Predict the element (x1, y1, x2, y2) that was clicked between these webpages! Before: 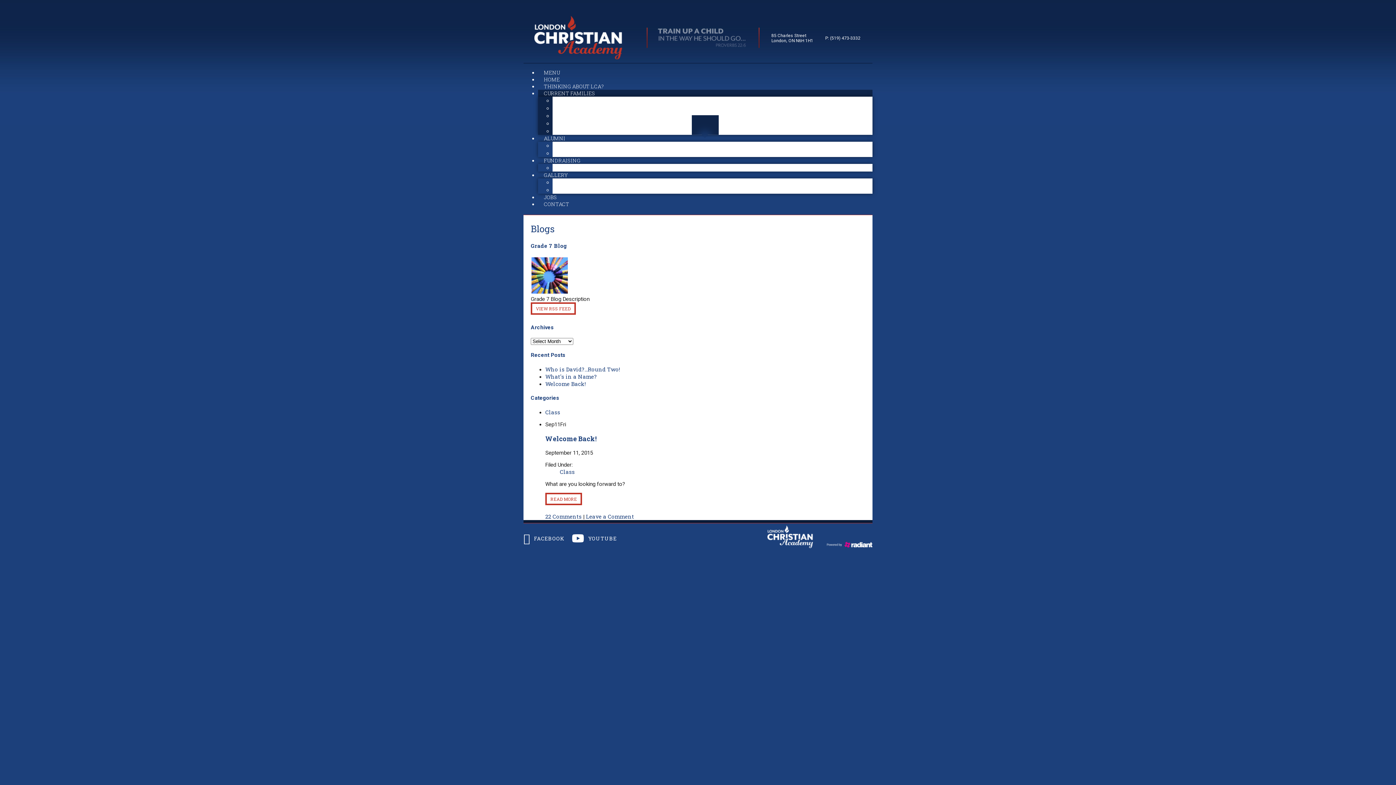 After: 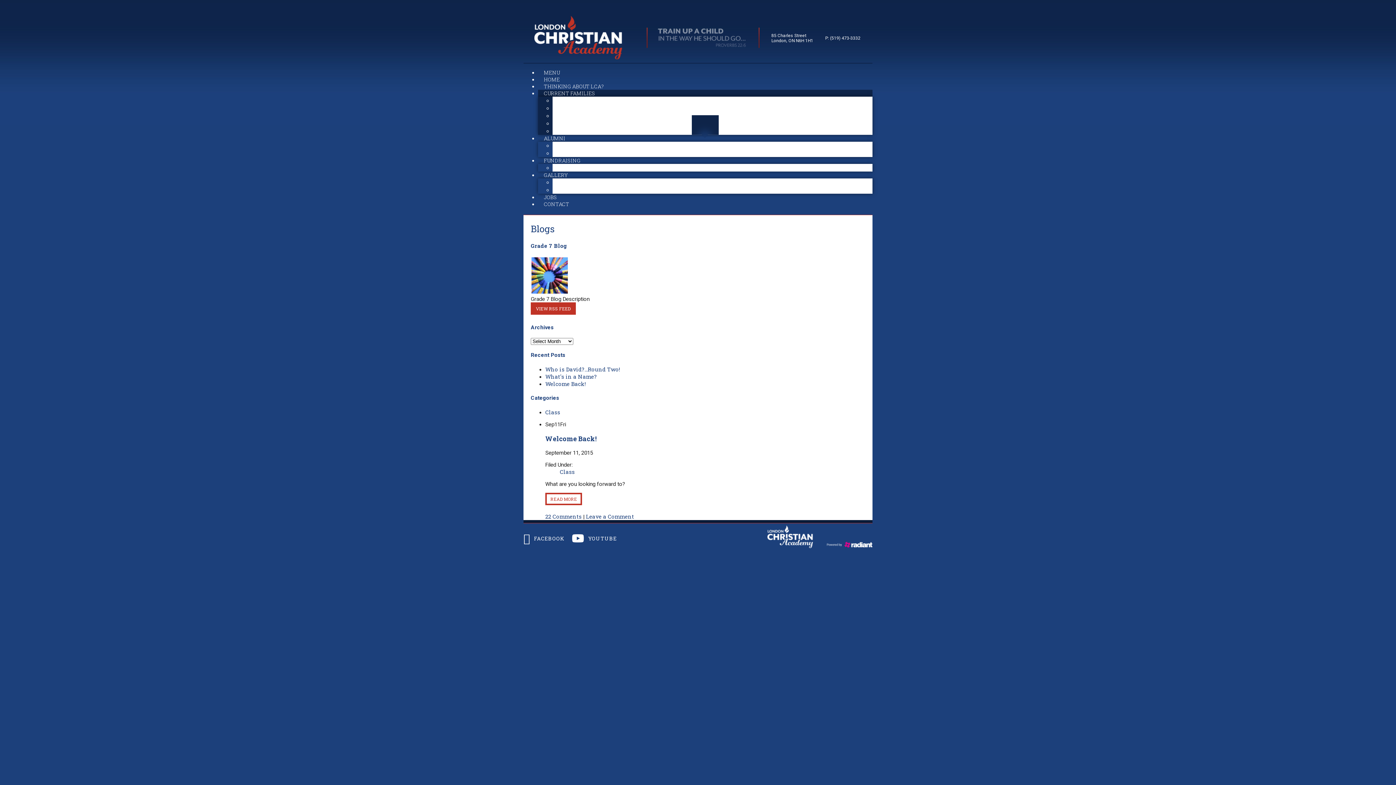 Action: bbox: (530, 302, 576, 314) label: View RSS Feed (opens in new window)